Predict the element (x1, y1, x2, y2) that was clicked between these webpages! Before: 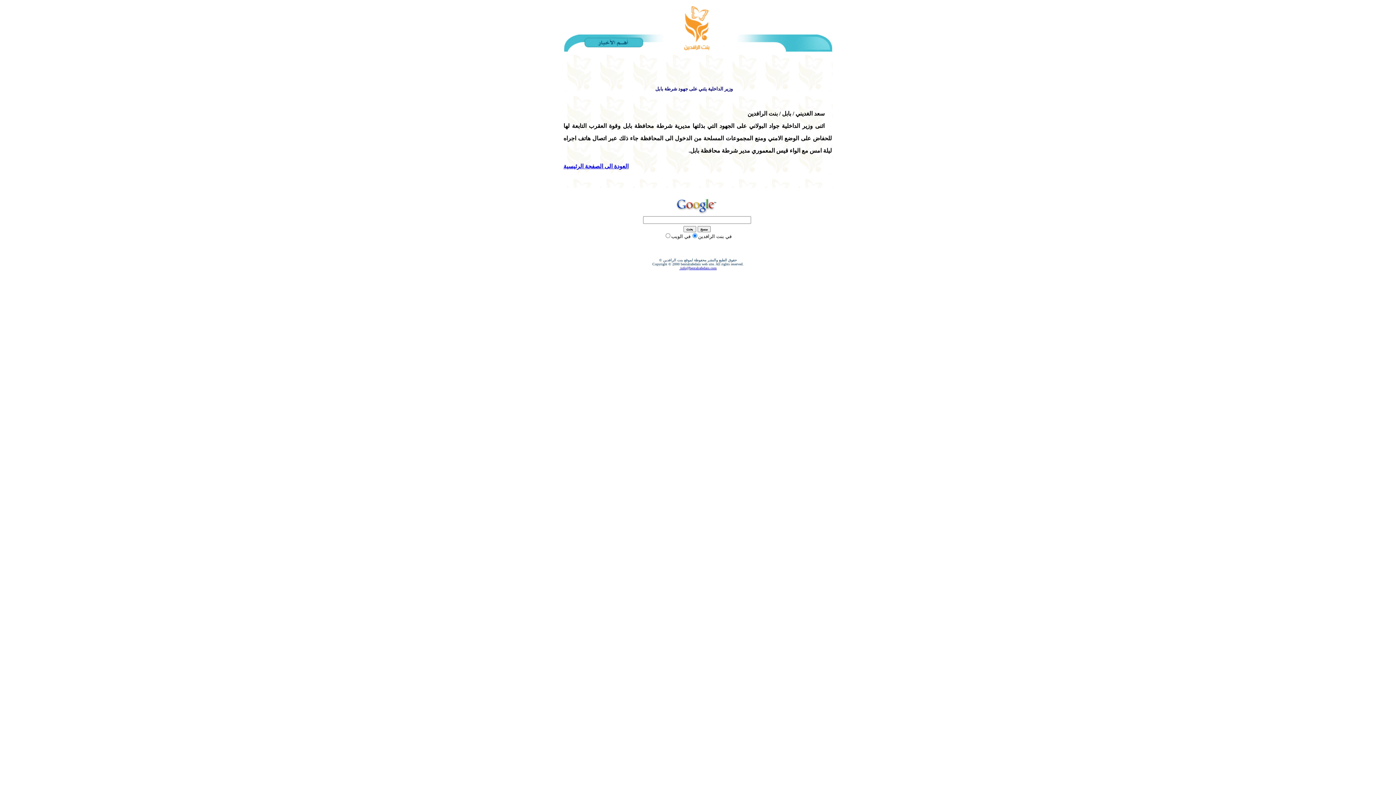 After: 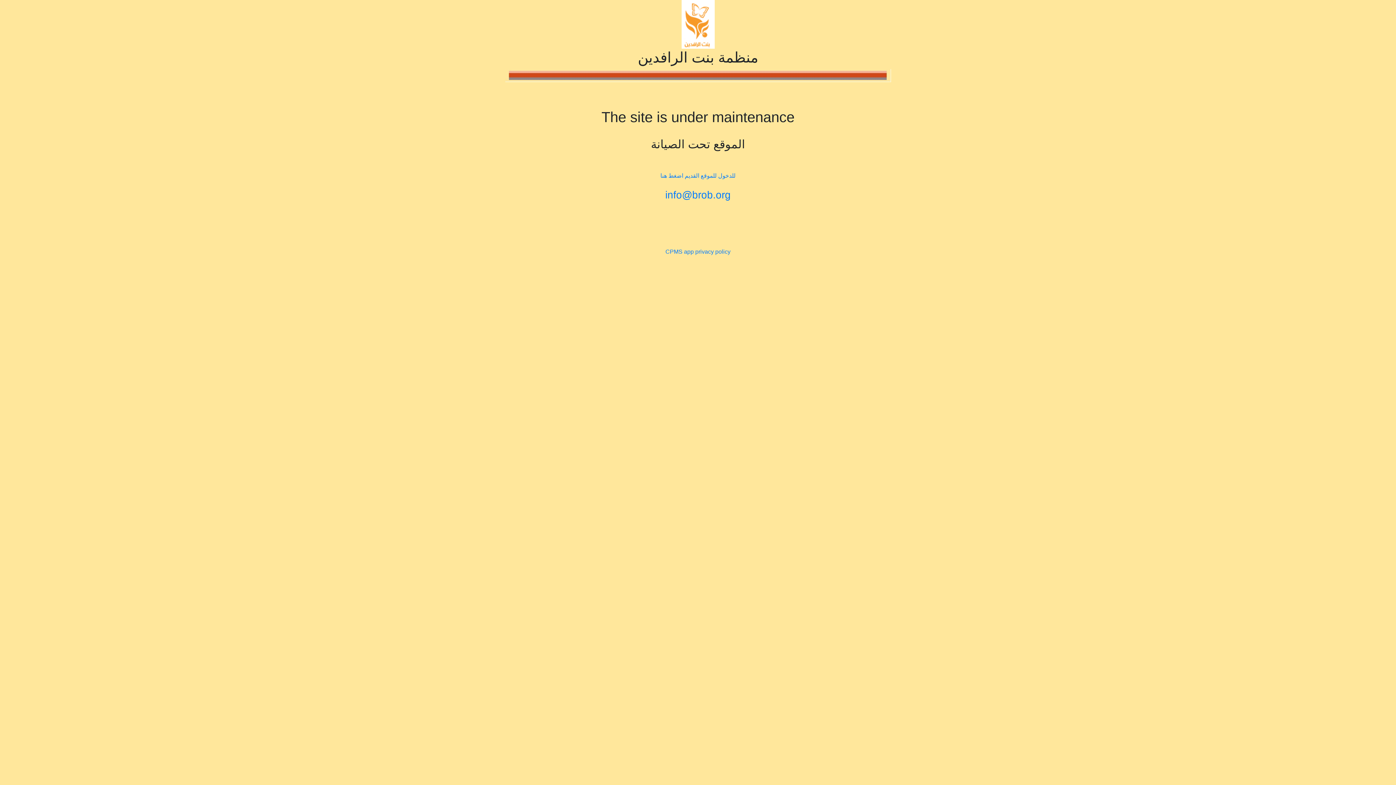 Action: bbox: (563, 163, 628, 169) label: العودة الى الصفحة الرئيسية